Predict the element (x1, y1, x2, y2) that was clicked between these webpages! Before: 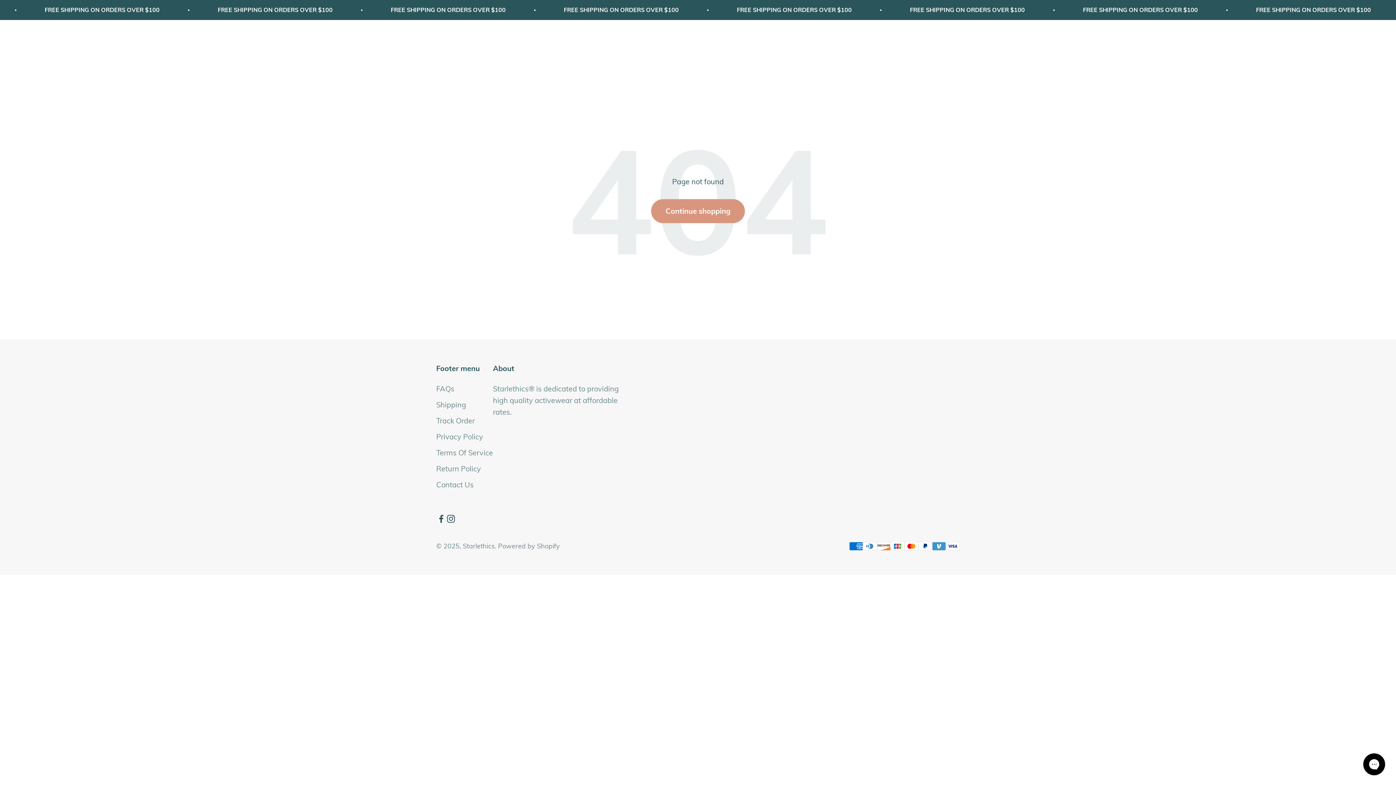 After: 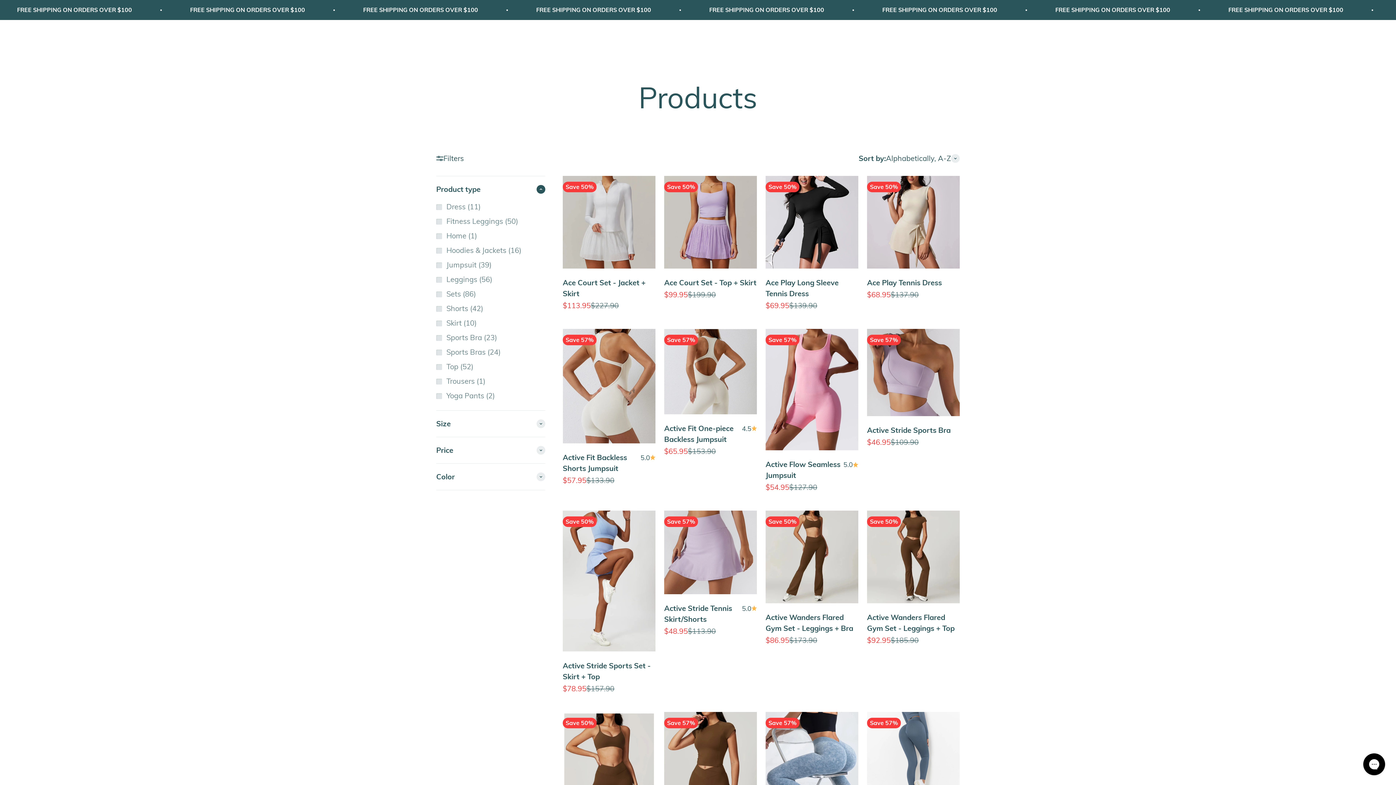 Action: bbox: (651, 199, 745, 223) label: Continue shopping